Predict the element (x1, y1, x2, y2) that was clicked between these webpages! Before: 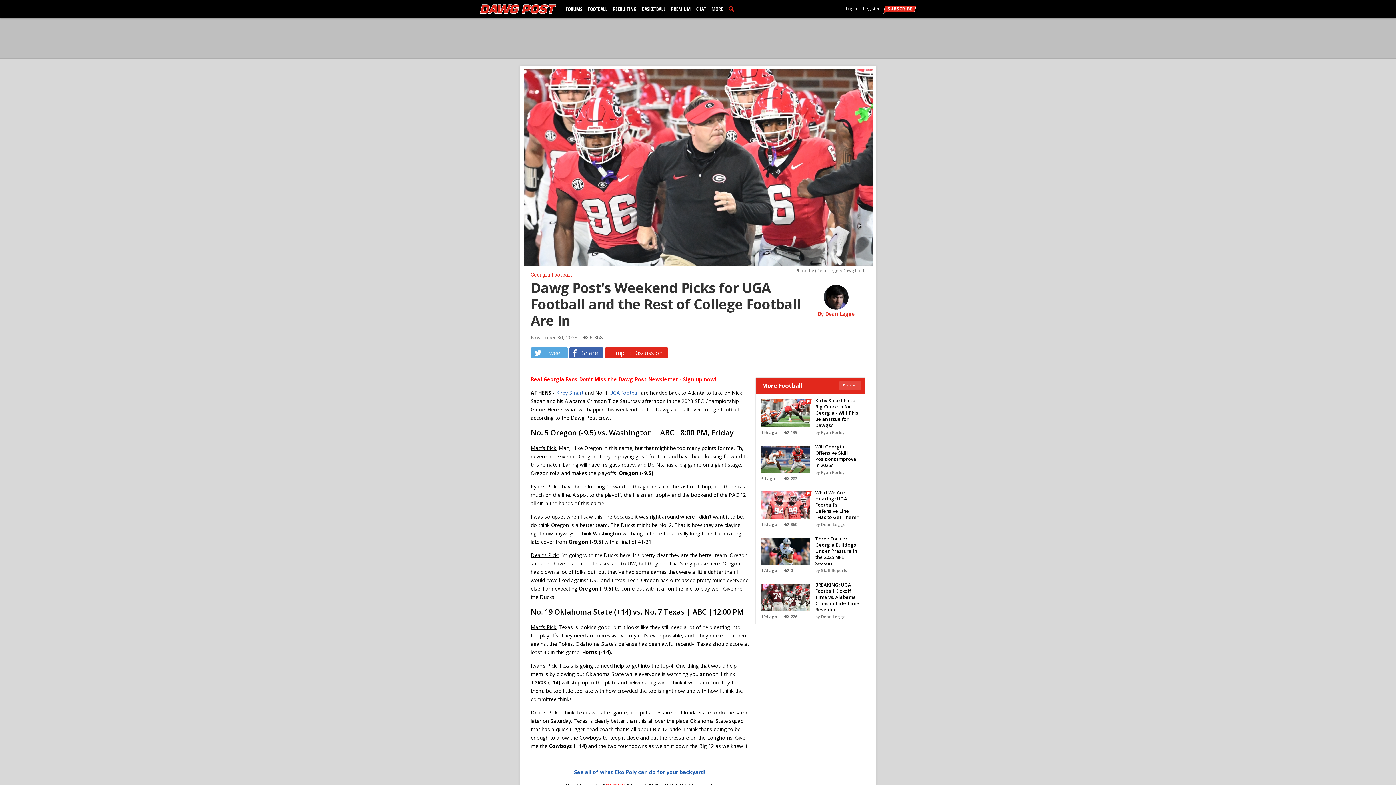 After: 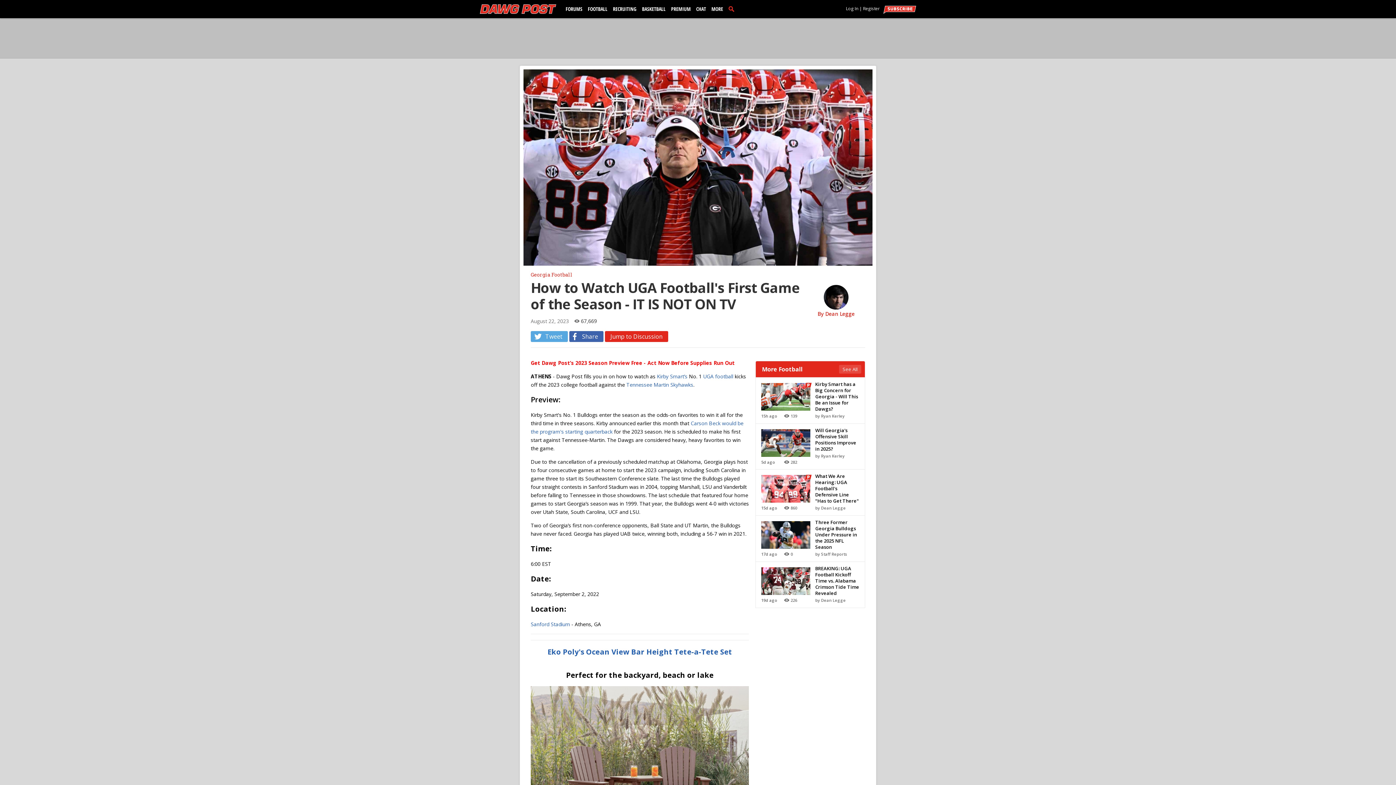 Action: bbox: (609, 389, 639, 396) label: UGA football